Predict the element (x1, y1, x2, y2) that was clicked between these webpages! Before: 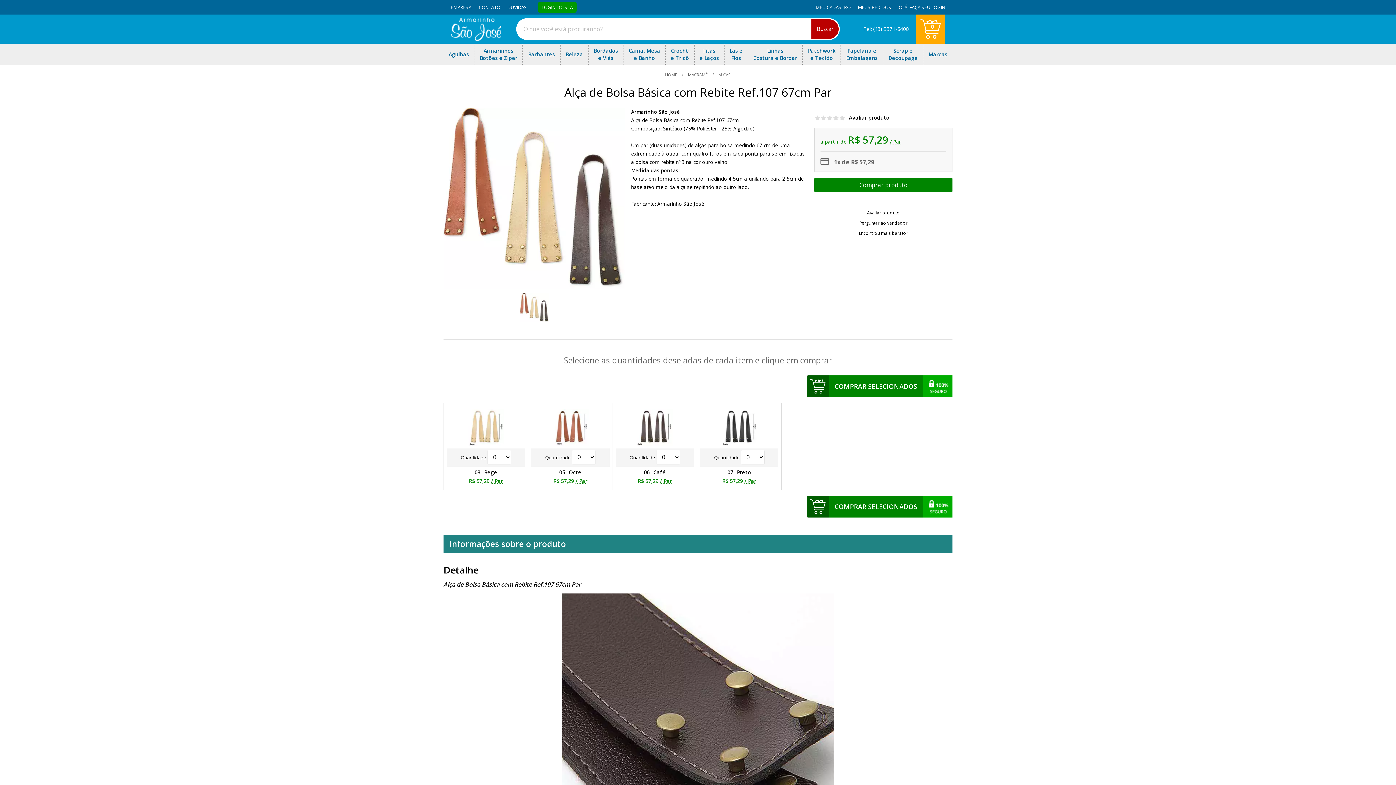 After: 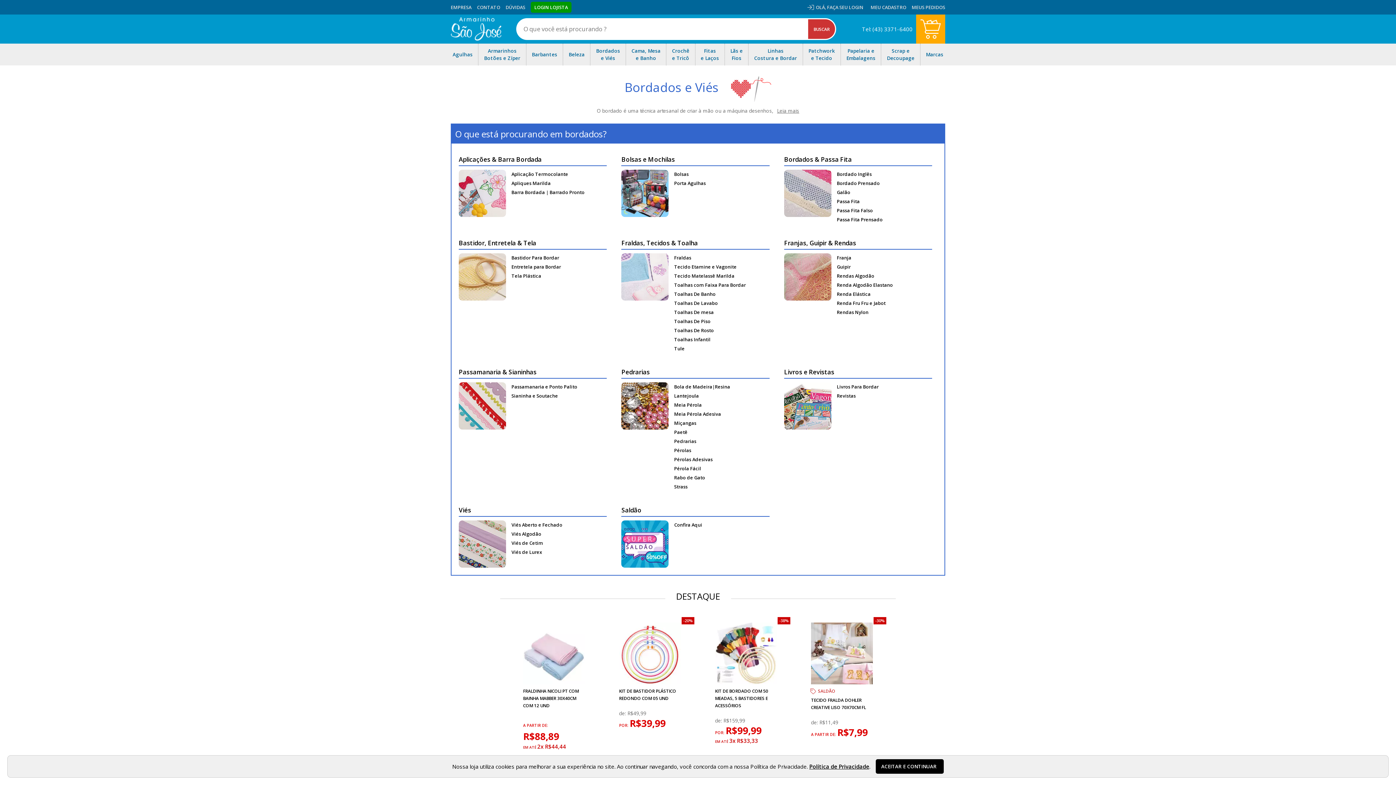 Action: label: Bordados
e Viés bbox: (588, 43, 623, 65)